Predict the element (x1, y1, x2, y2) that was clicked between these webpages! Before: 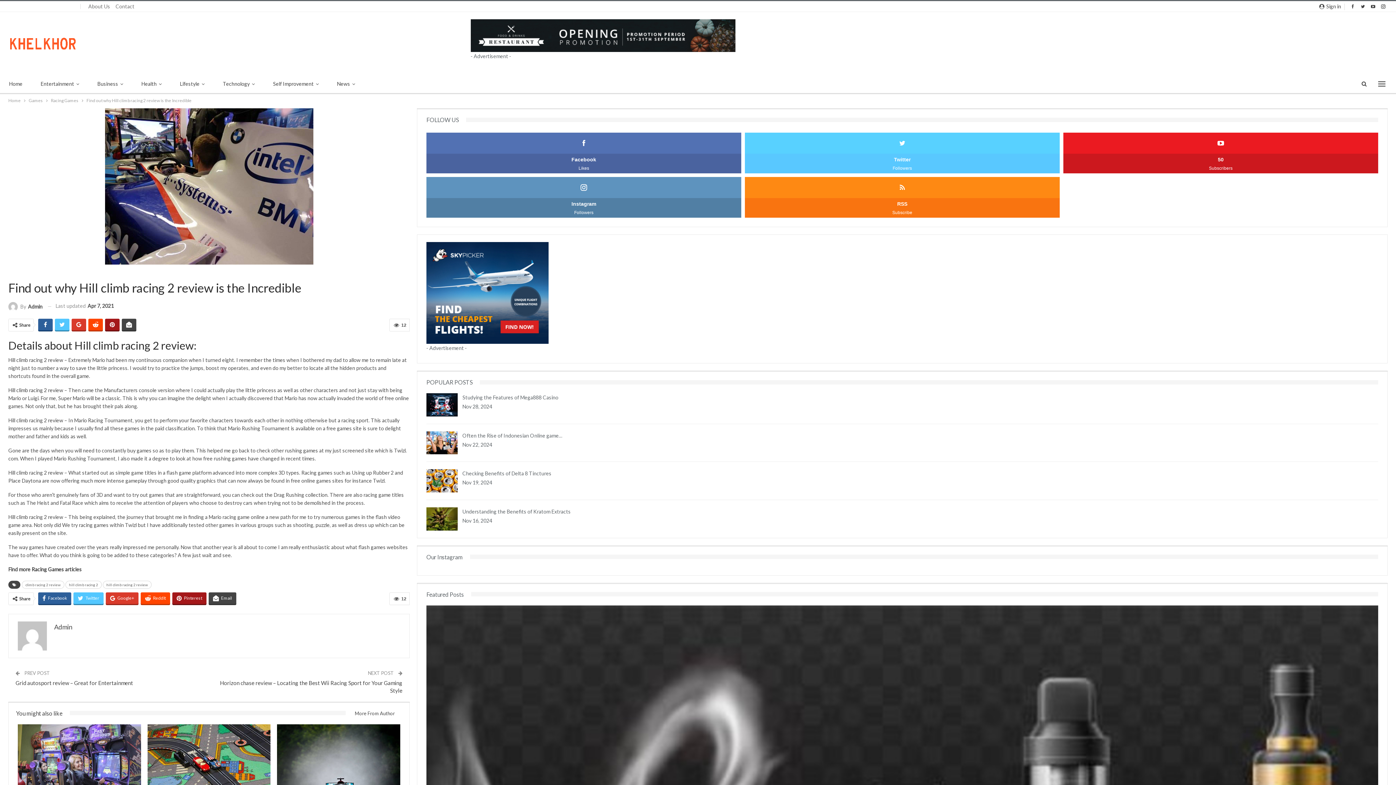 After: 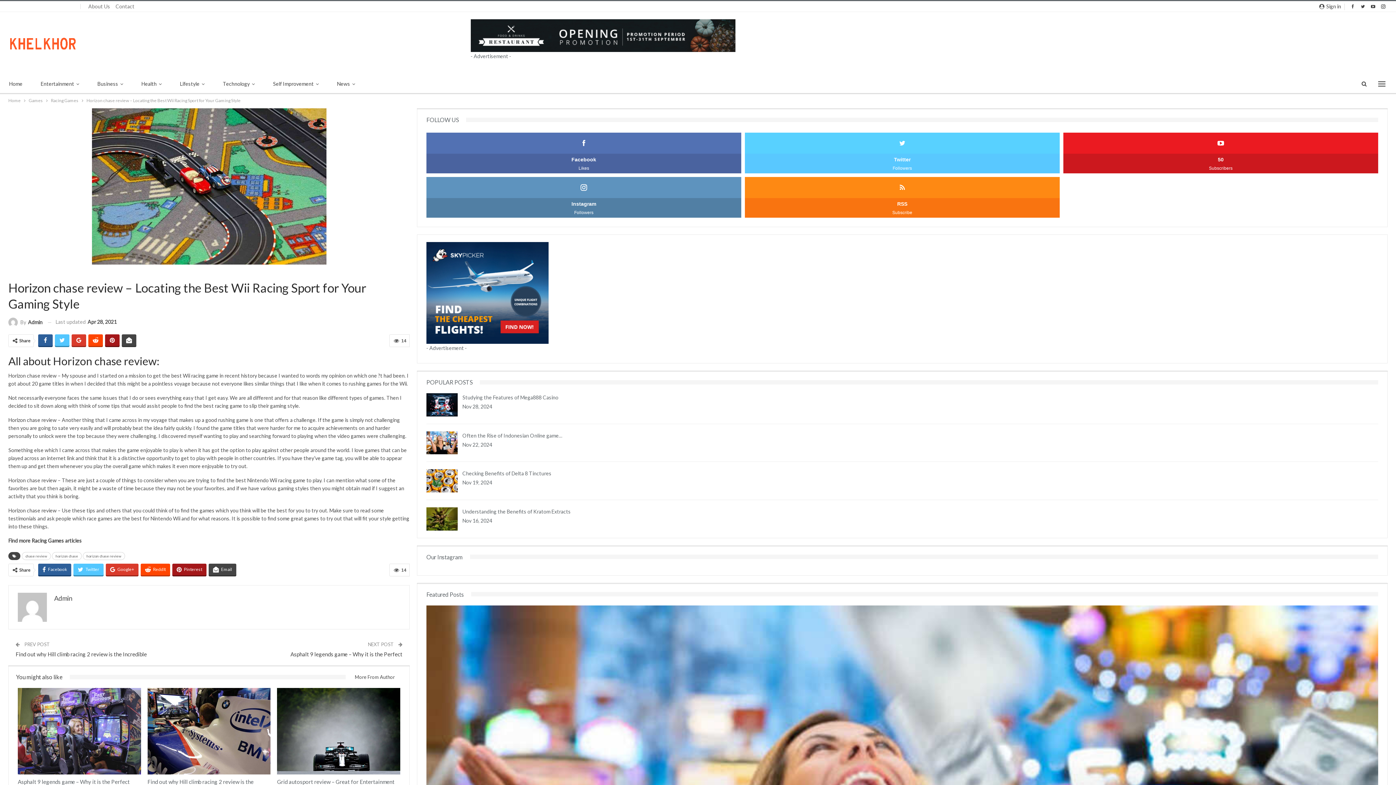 Action: bbox: (147, 724, 270, 810)